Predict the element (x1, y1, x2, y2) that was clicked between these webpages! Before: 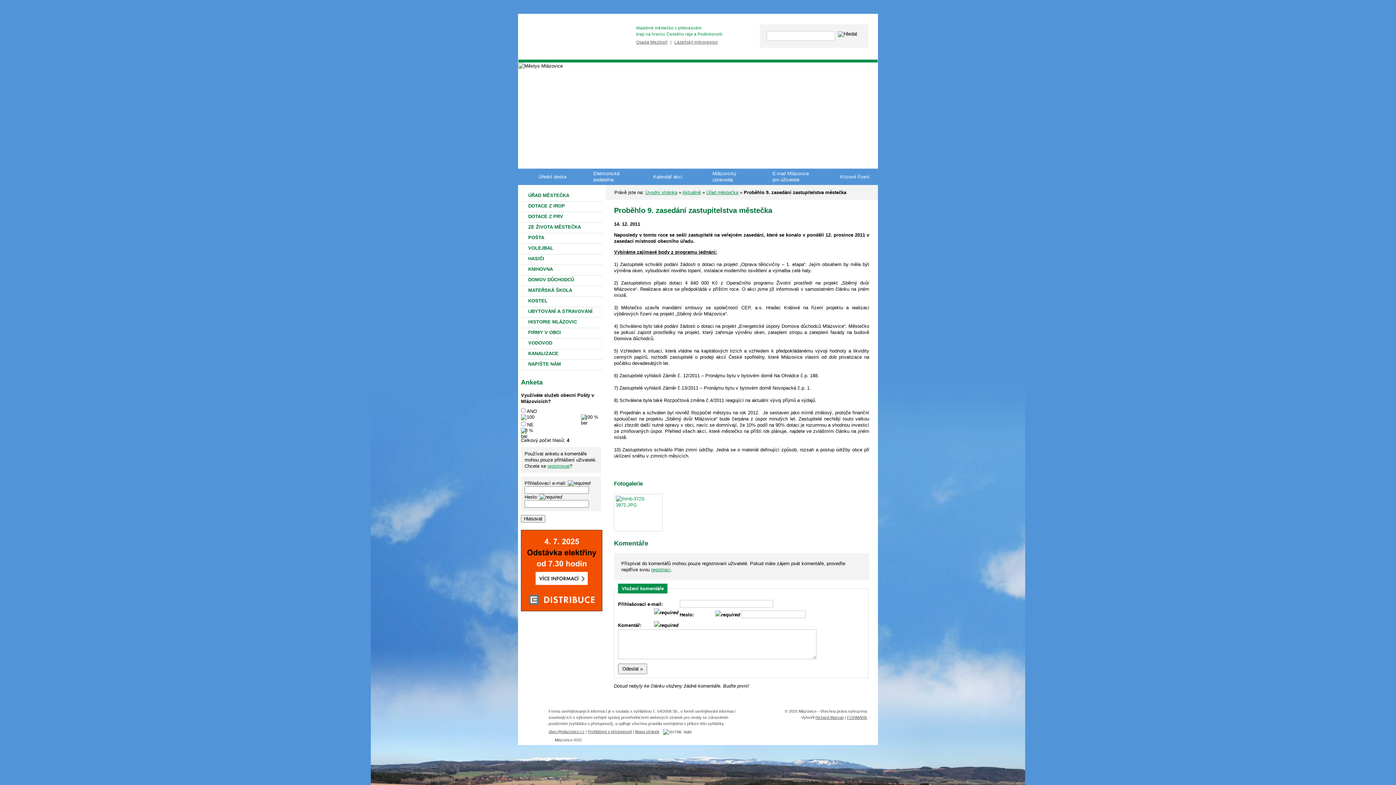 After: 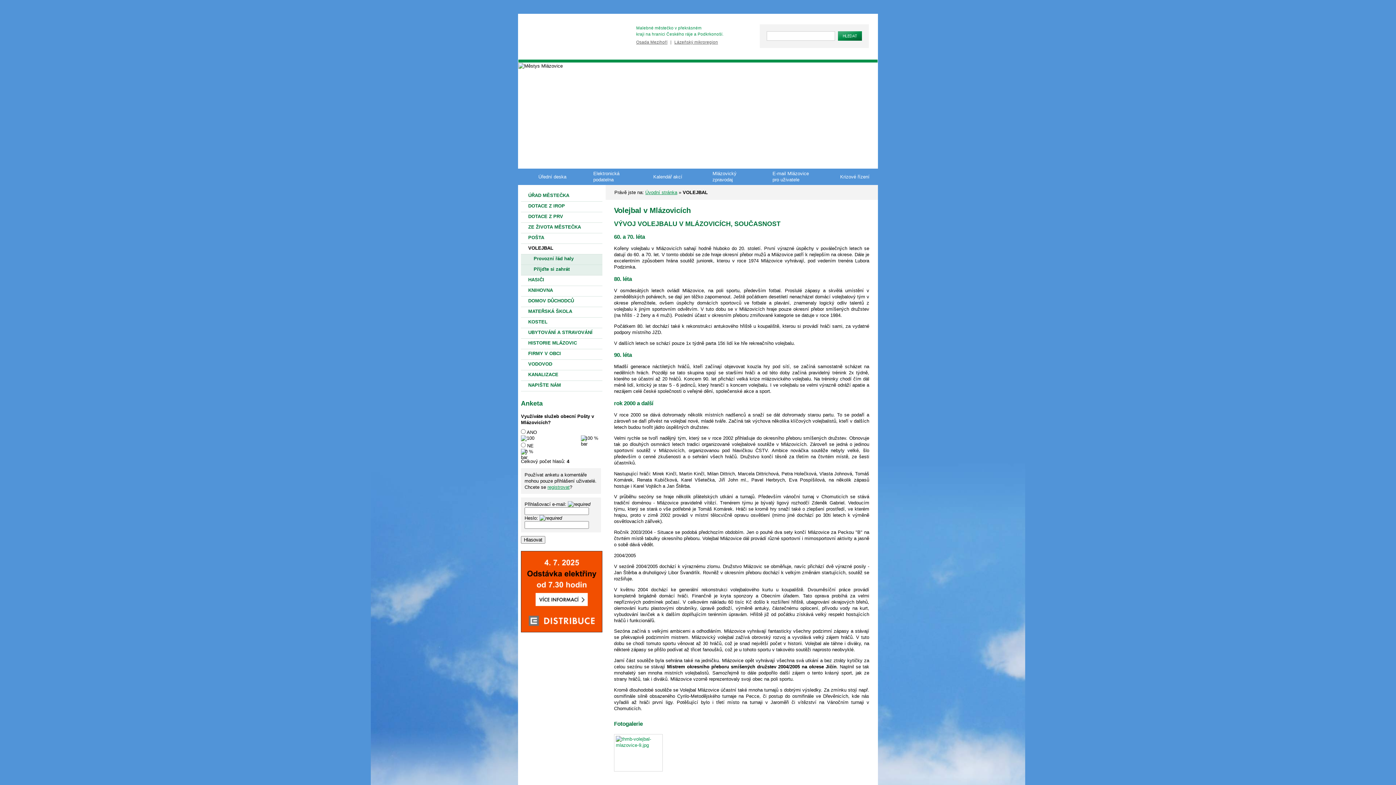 Action: label: VOLEJBAL bbox: (528, 245, 553, 250)